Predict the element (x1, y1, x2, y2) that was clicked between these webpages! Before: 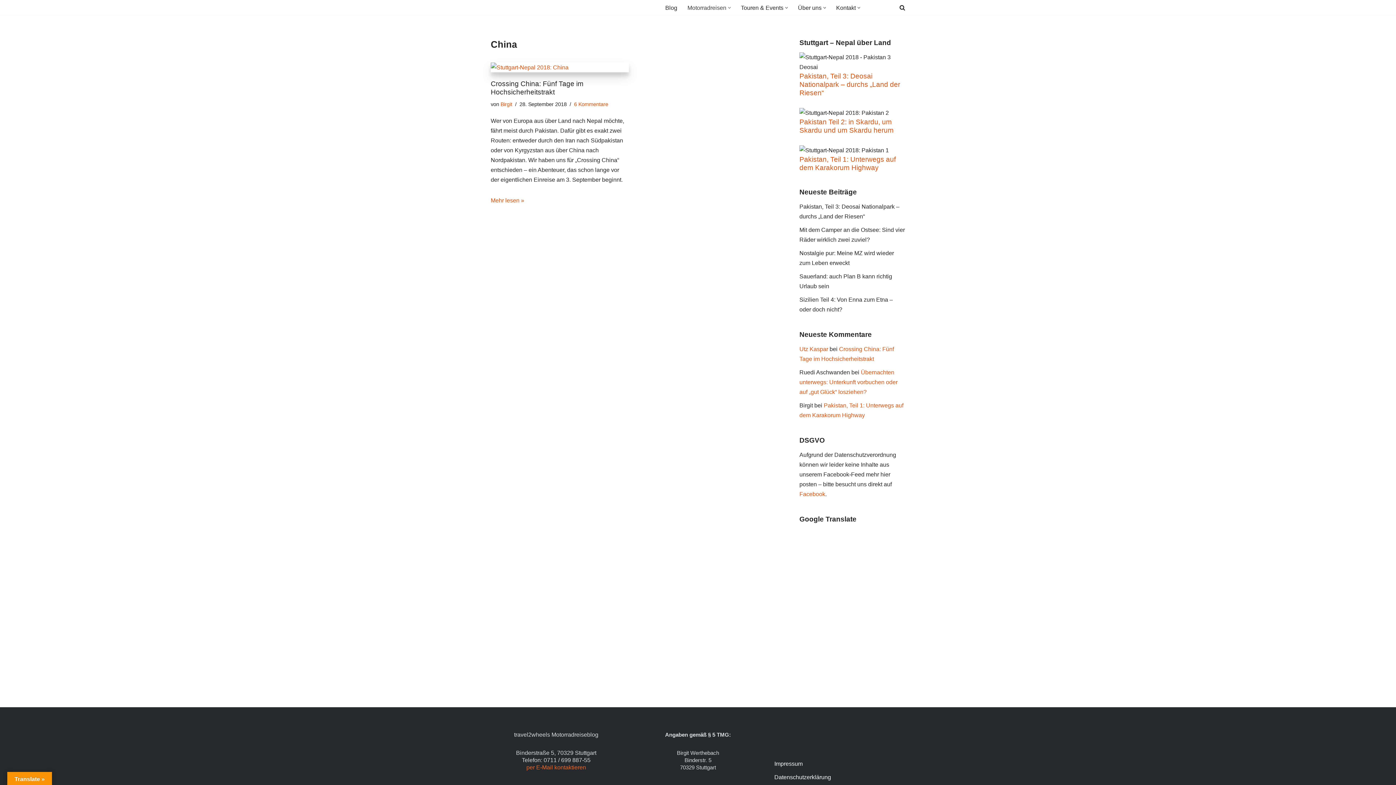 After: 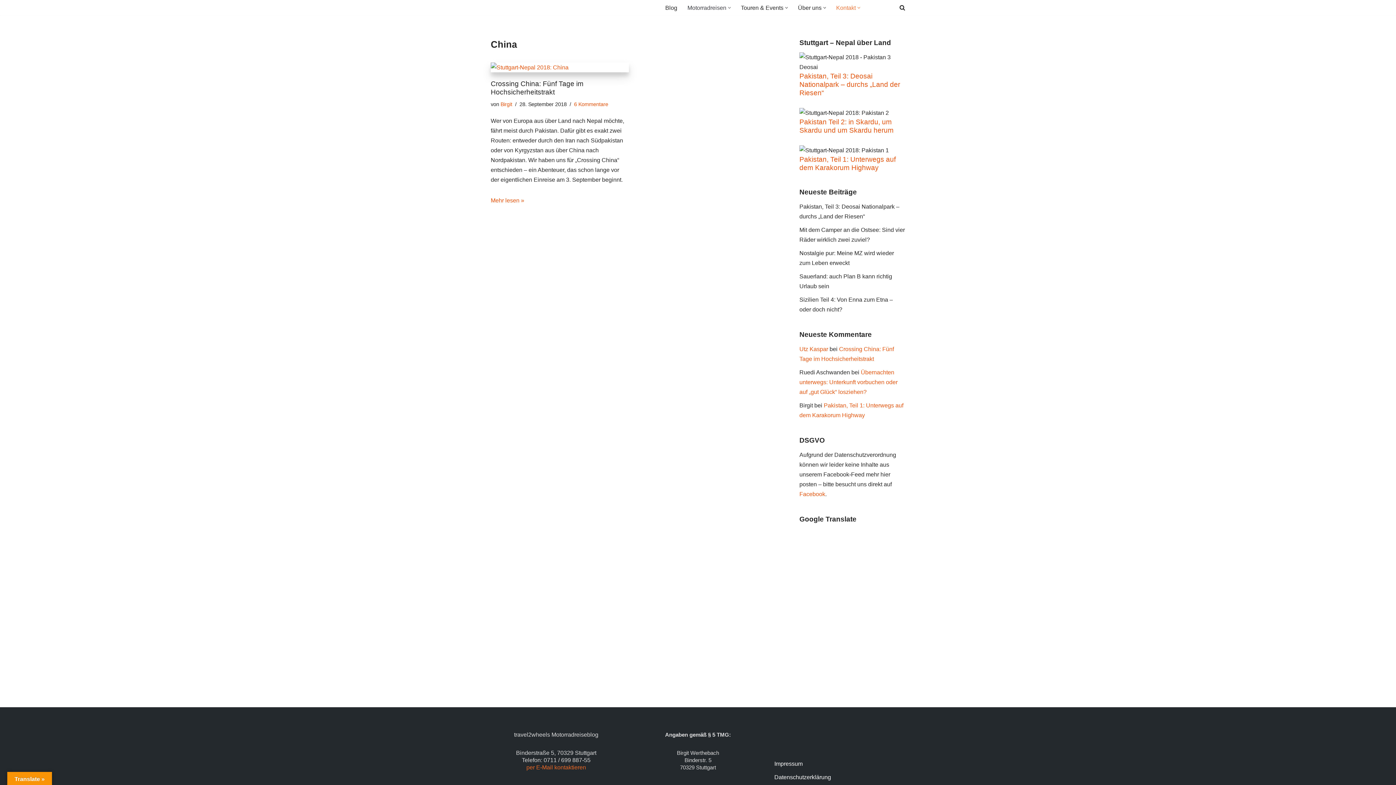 Action: label: Kontakt bbox: (836, 2, 856, 12)